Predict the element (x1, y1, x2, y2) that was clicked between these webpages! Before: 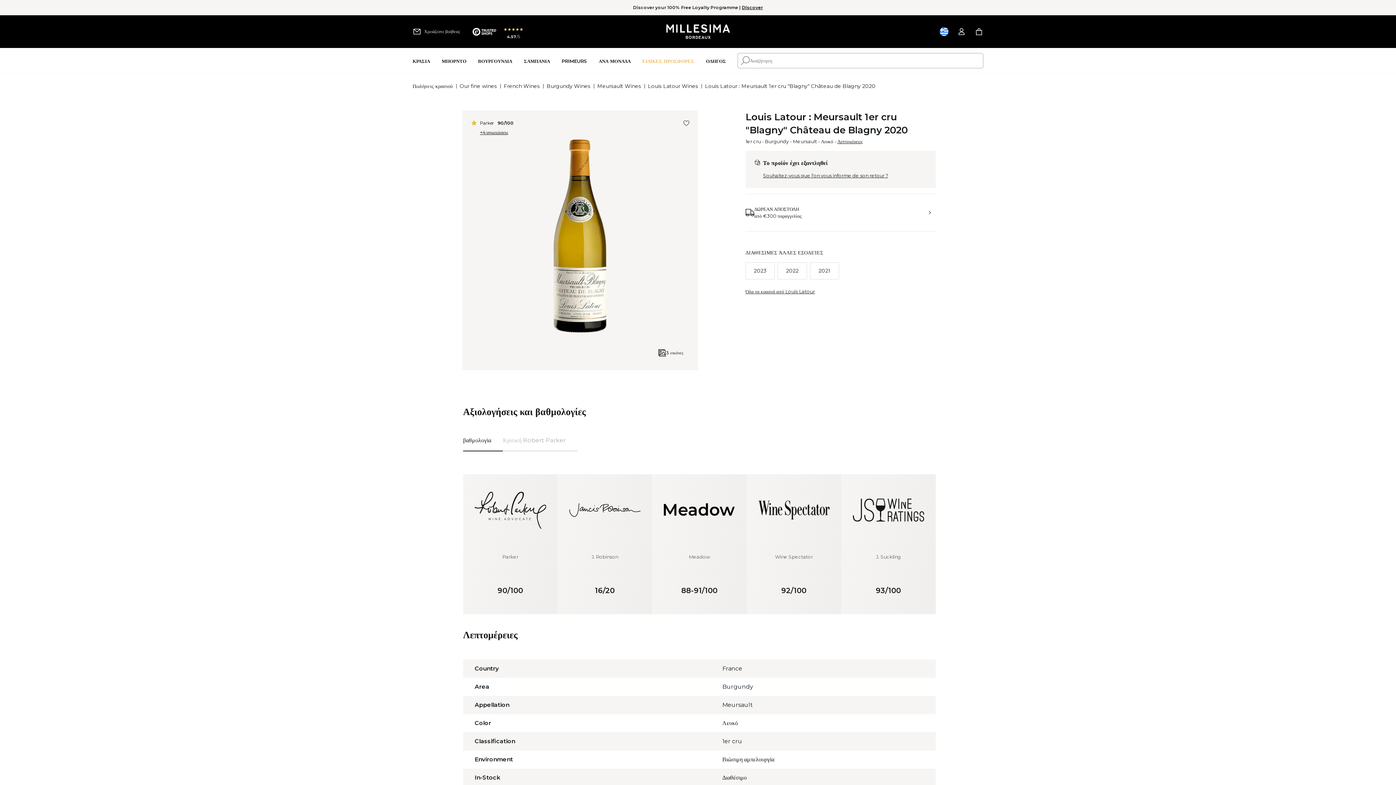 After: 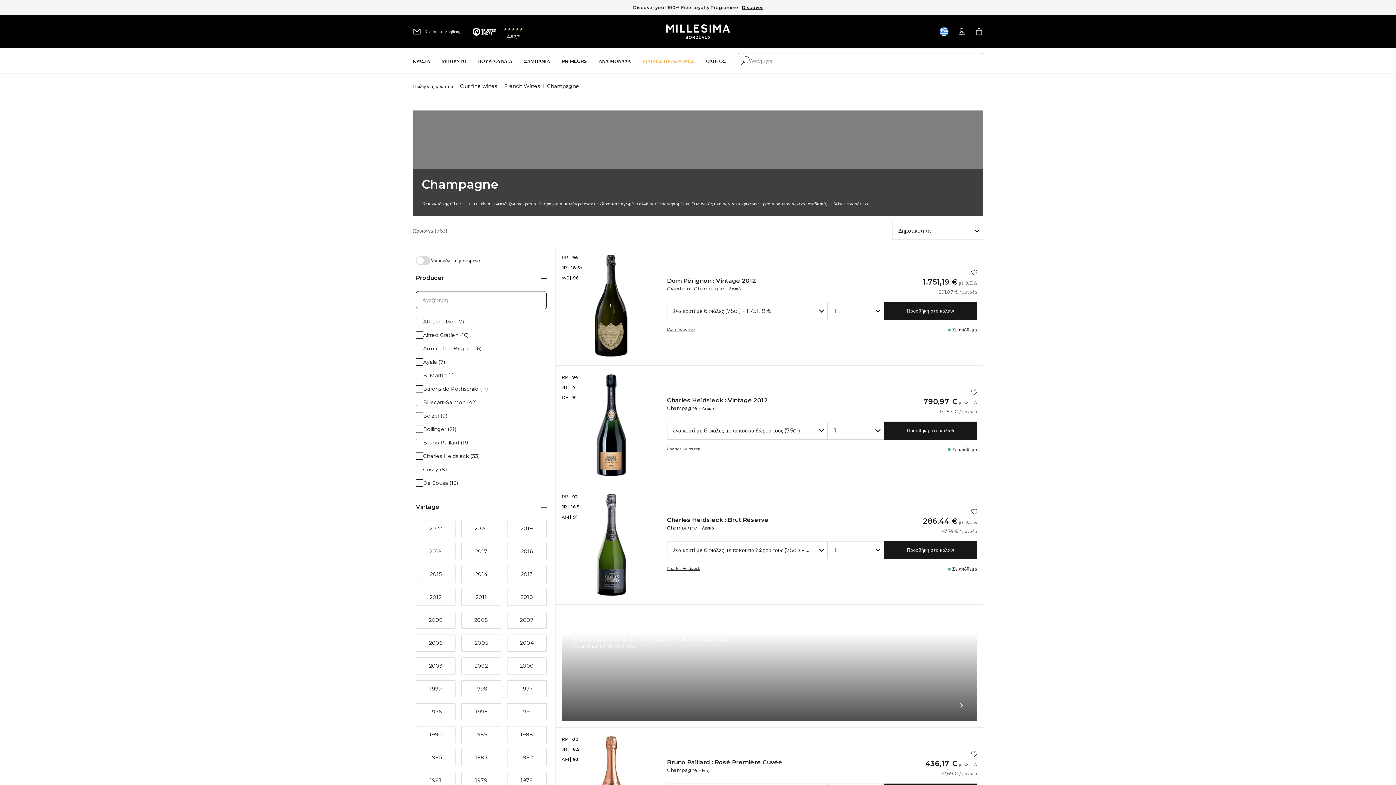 Action: bbox: (524, 47, 550, 74) label: Σαμπάνια